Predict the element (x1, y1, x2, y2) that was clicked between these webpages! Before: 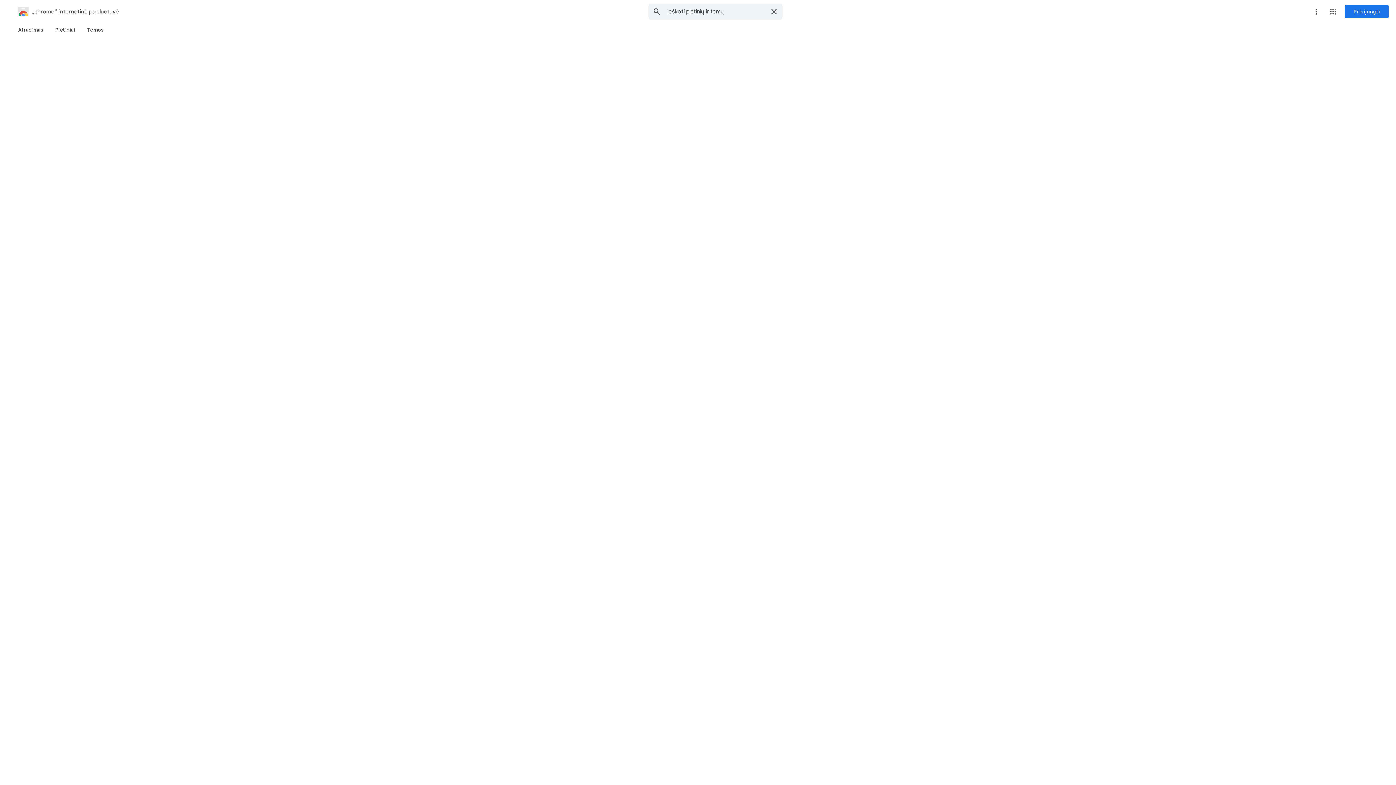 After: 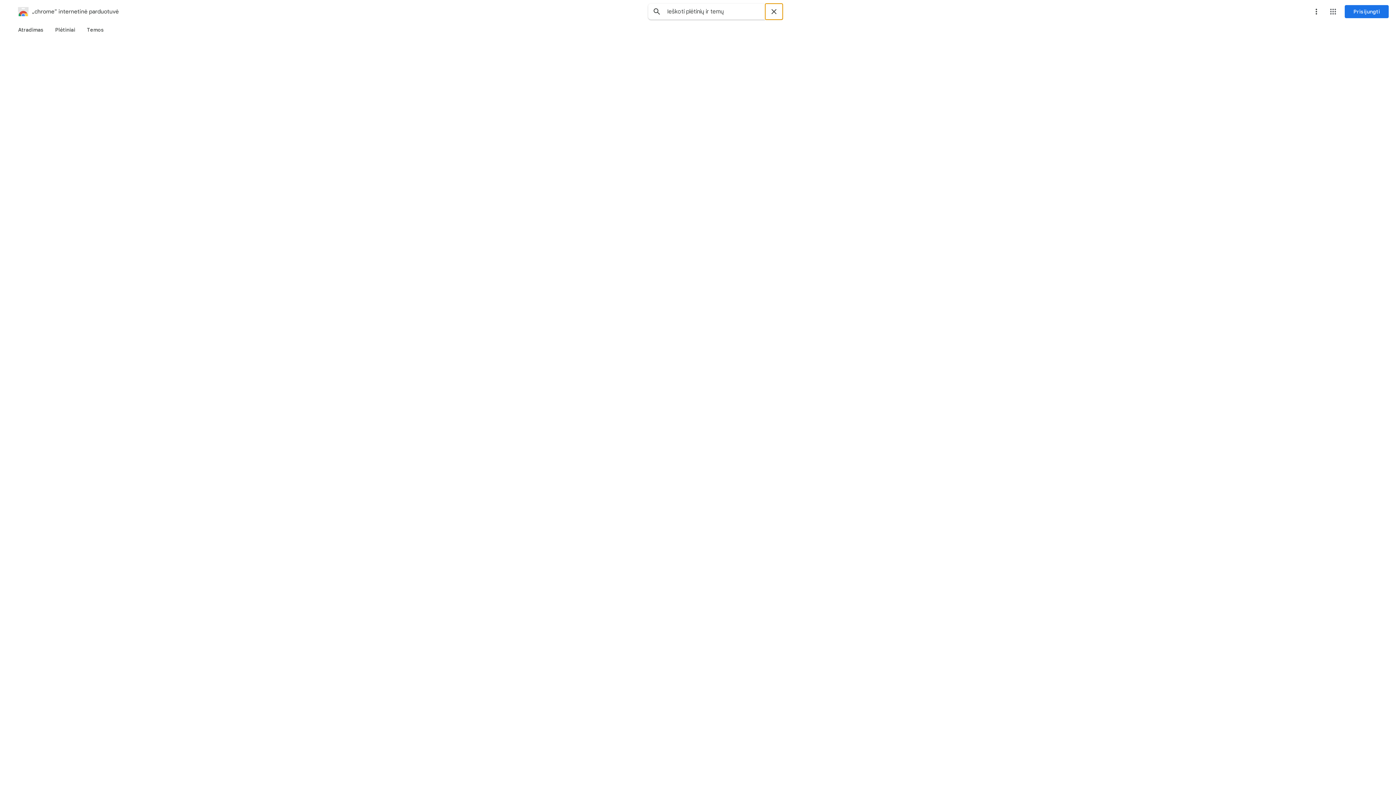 Action: label: Išvalyti paiešką bbox: (765, 3, 782, 19)